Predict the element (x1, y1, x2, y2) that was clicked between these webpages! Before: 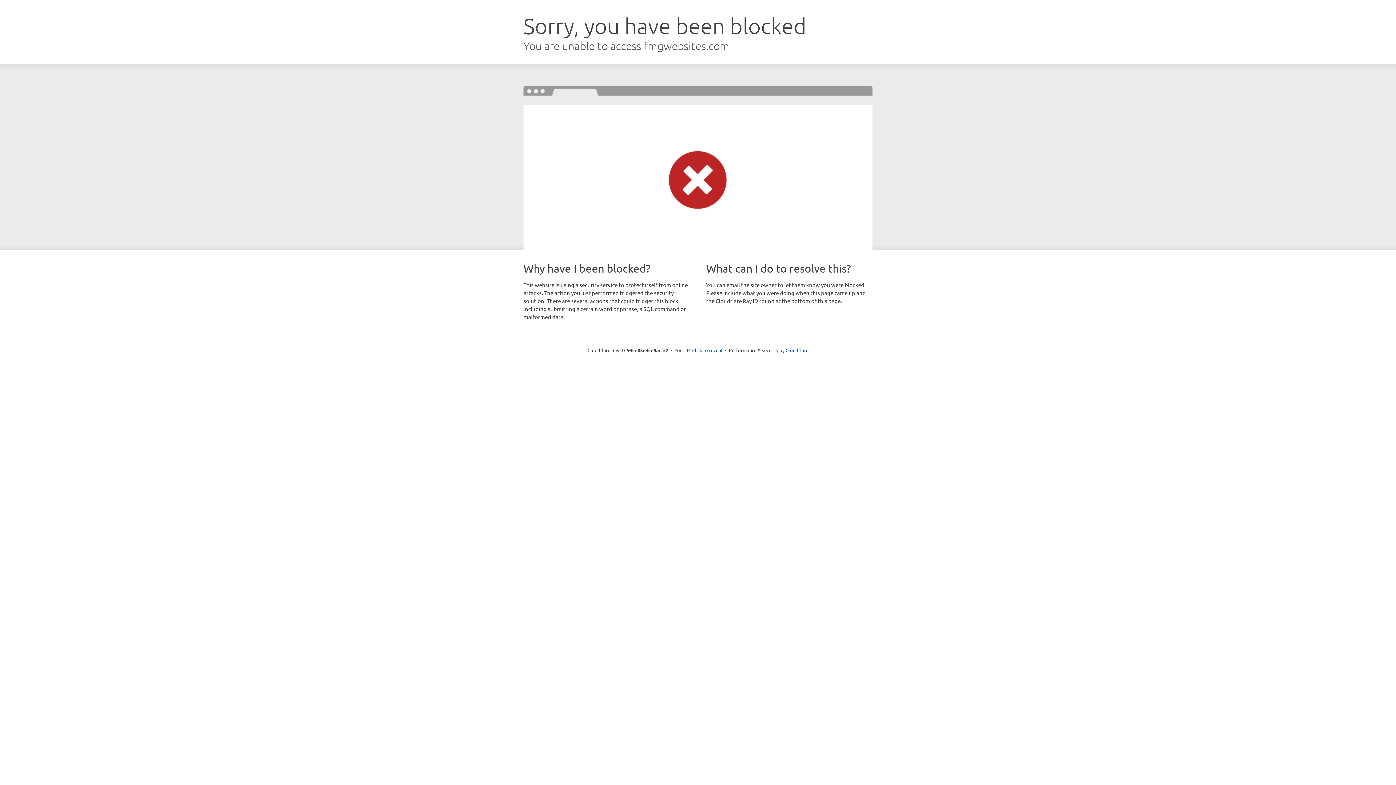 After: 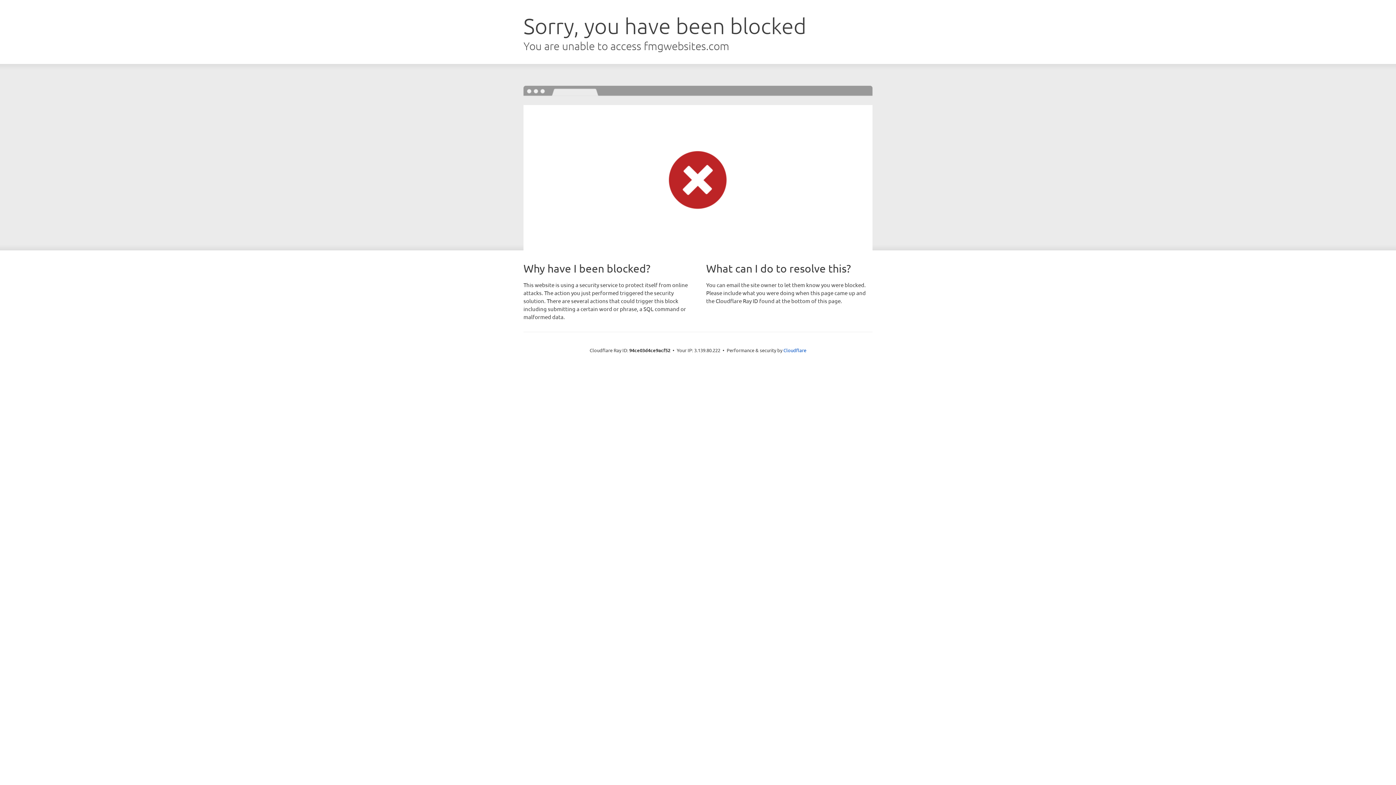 Action: label: Click to reveal bbox: (692, 346, 722, 353)